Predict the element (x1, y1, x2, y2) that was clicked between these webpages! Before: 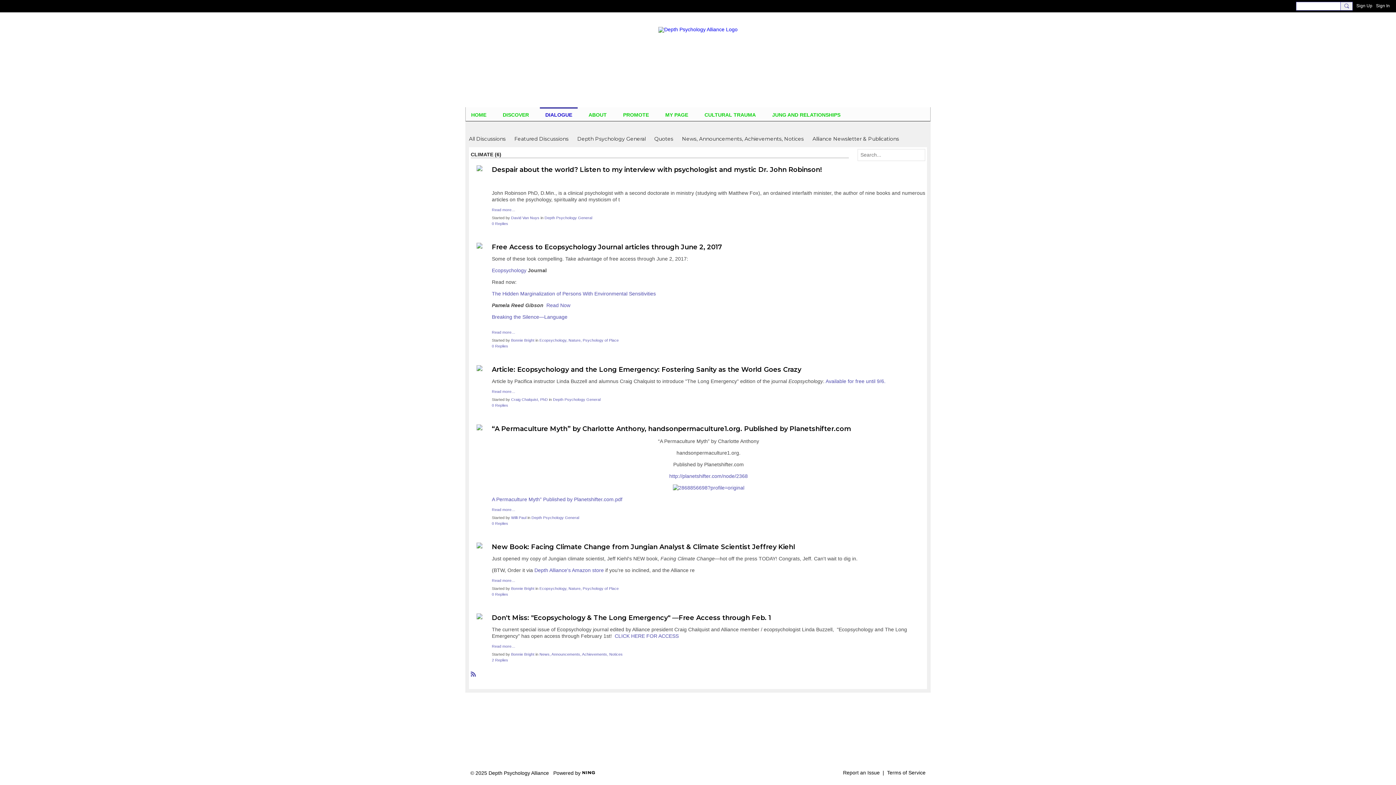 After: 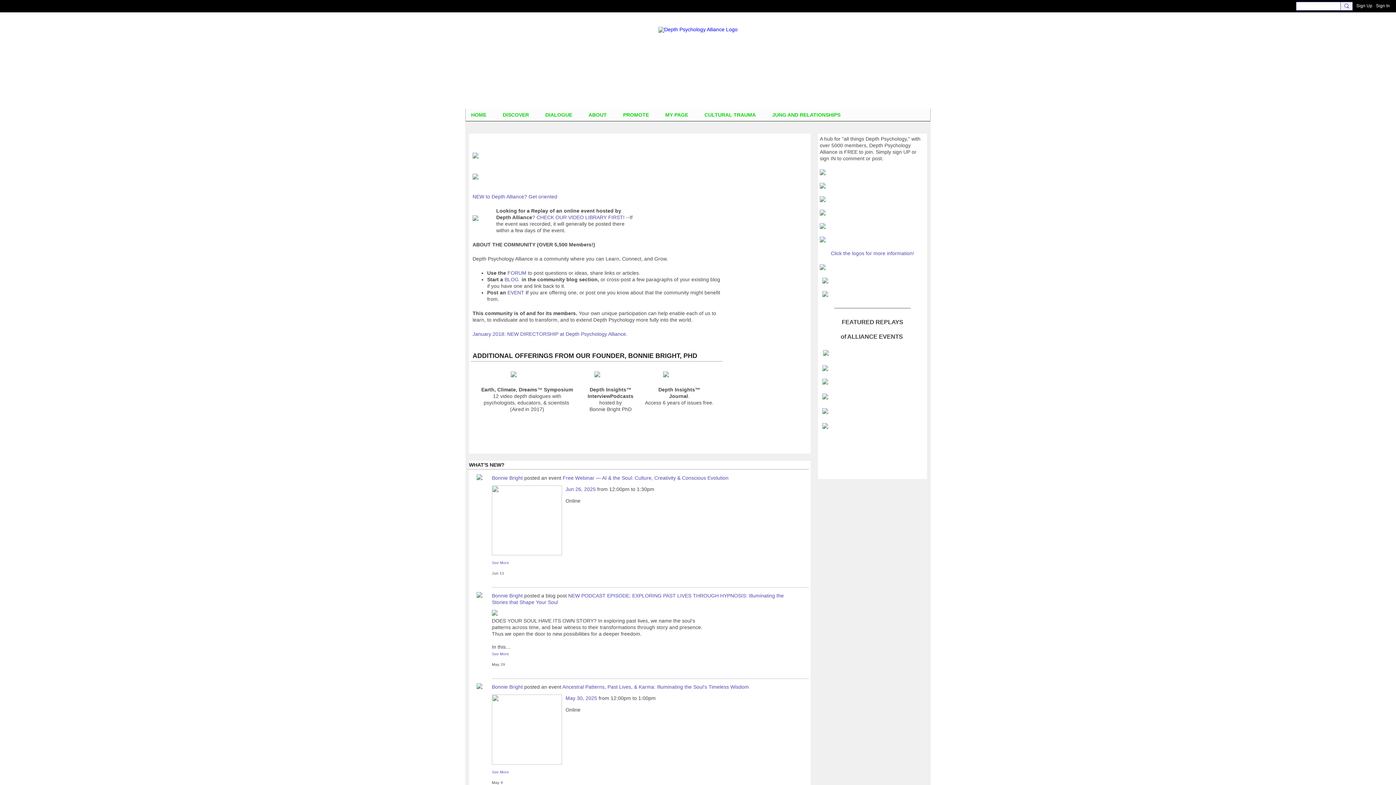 Action: bbox: (465, 108, 492, 121) label: HOME